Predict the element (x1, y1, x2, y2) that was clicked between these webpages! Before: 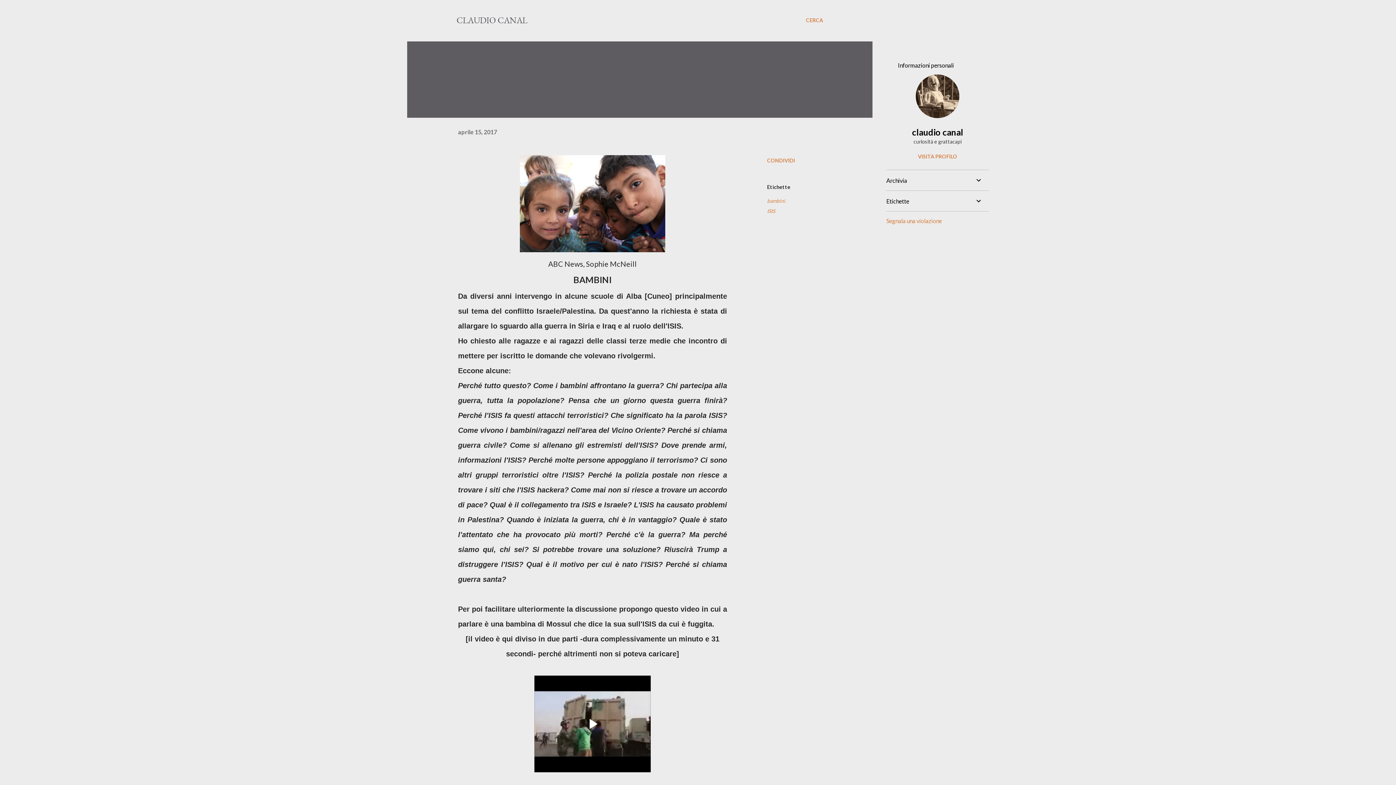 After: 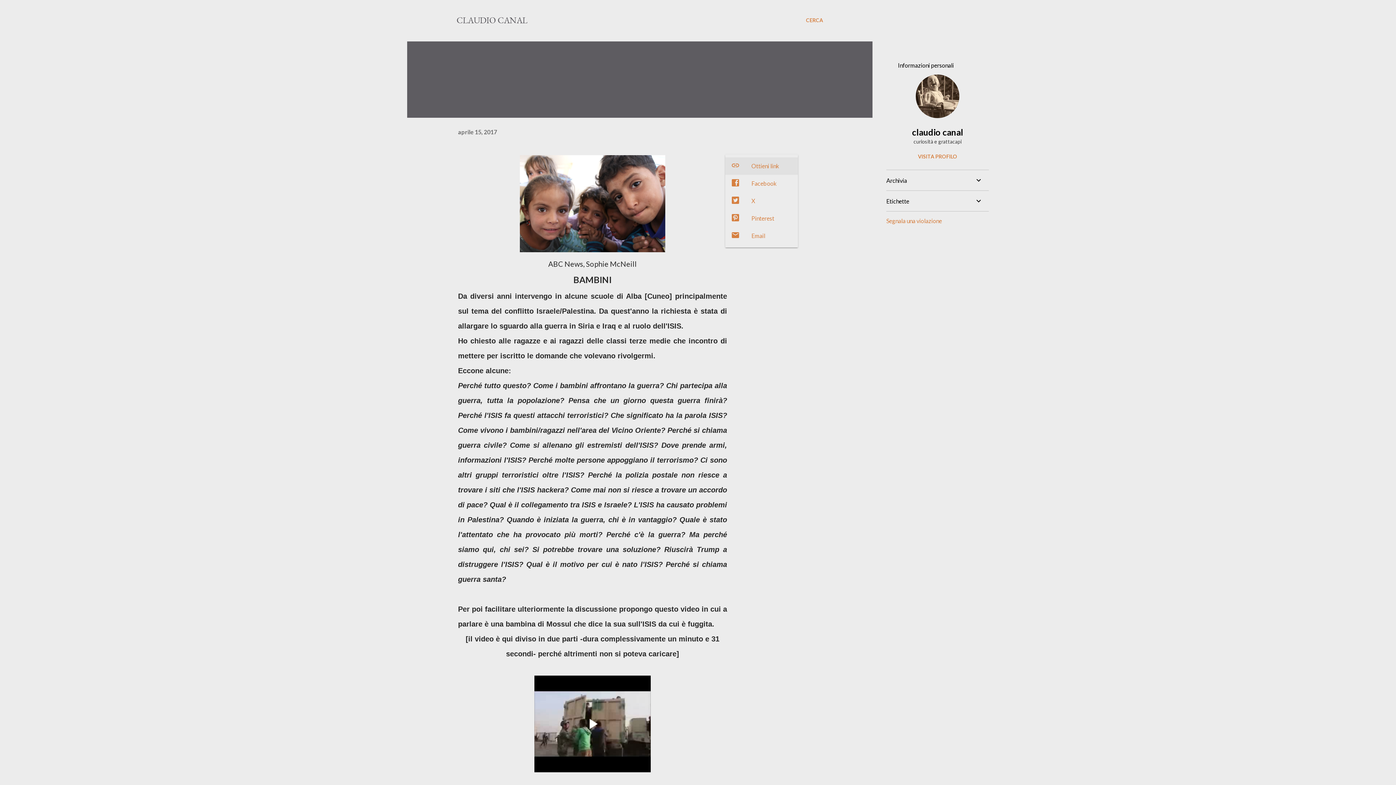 Action: bbox: (764, 154, 798, 166) label: Condividi